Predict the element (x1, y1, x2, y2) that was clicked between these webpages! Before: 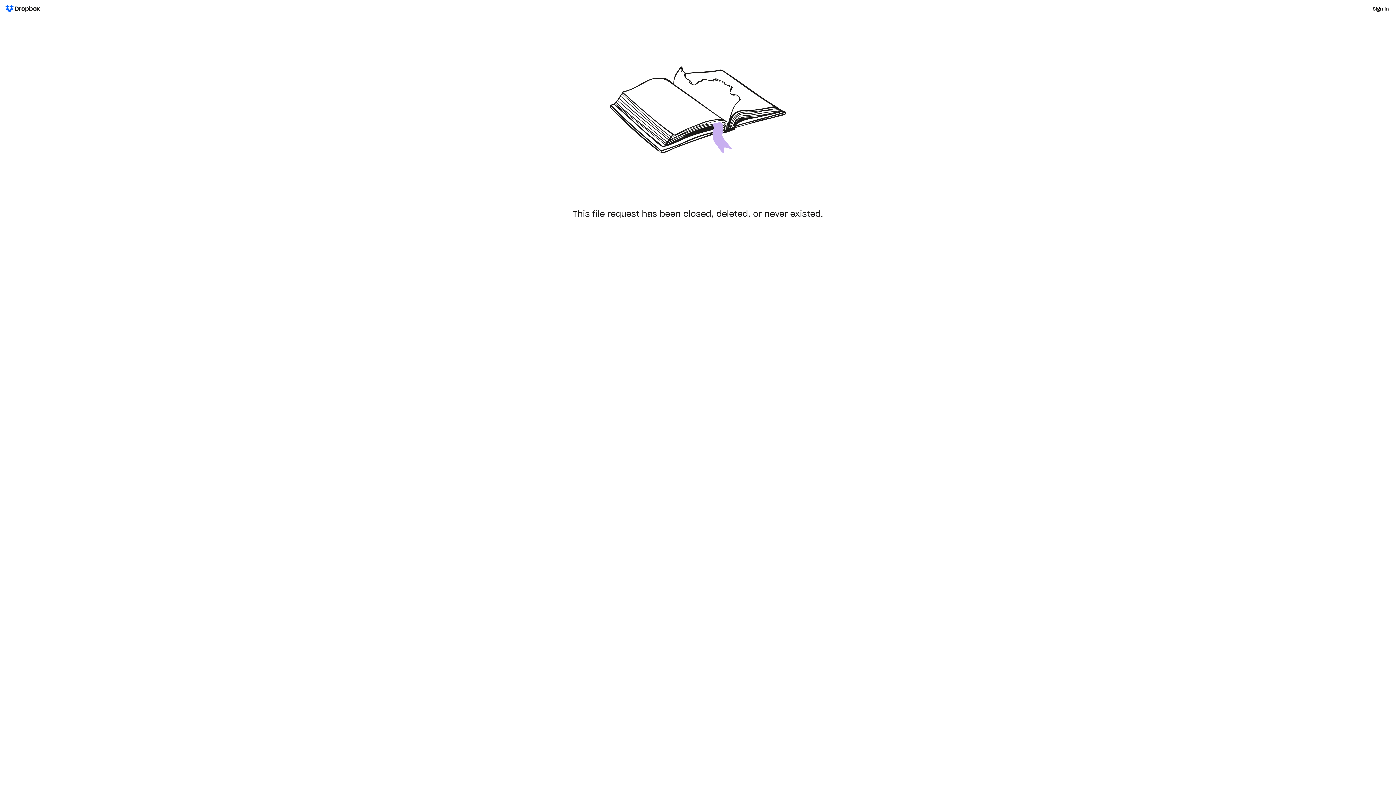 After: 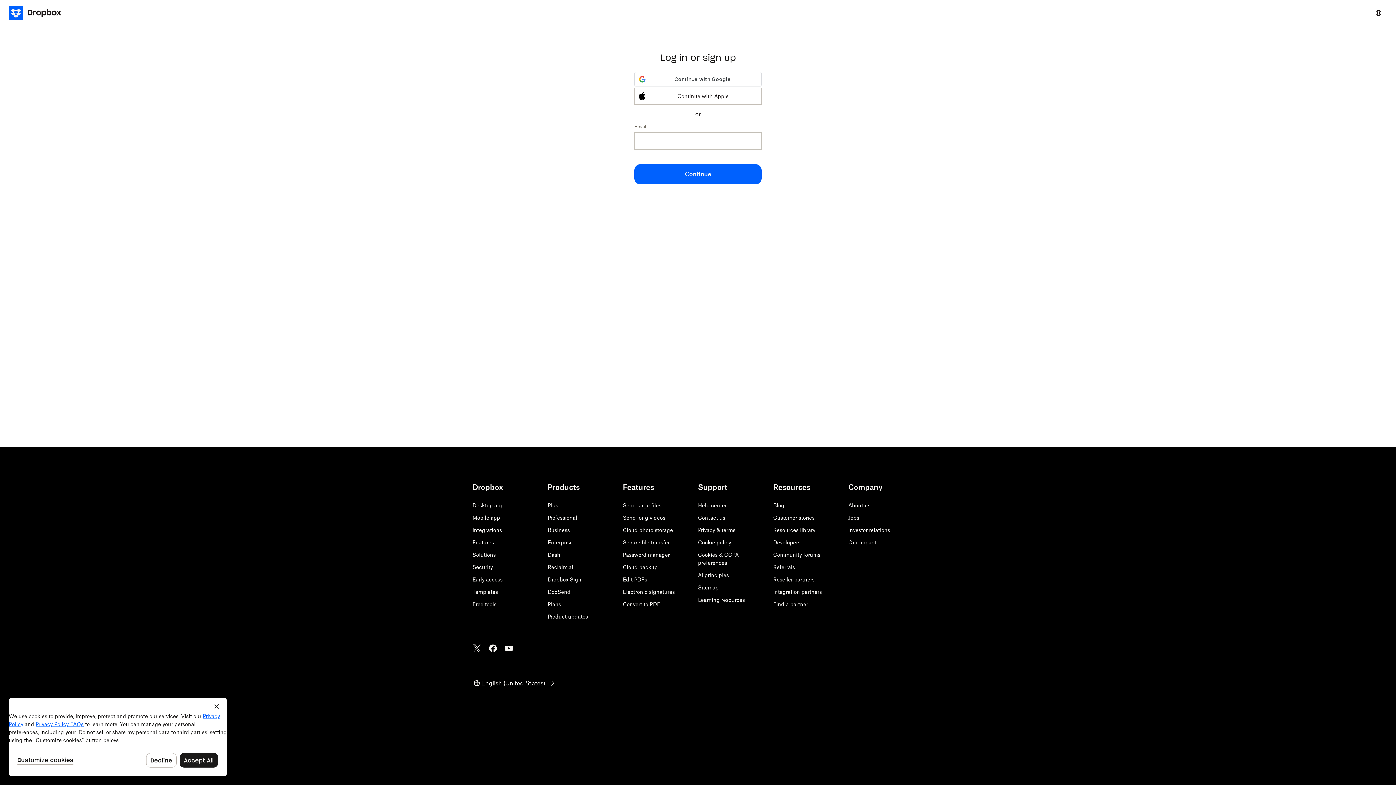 Action: label: Sign in bbox: (1368, 2, 1393, 14)